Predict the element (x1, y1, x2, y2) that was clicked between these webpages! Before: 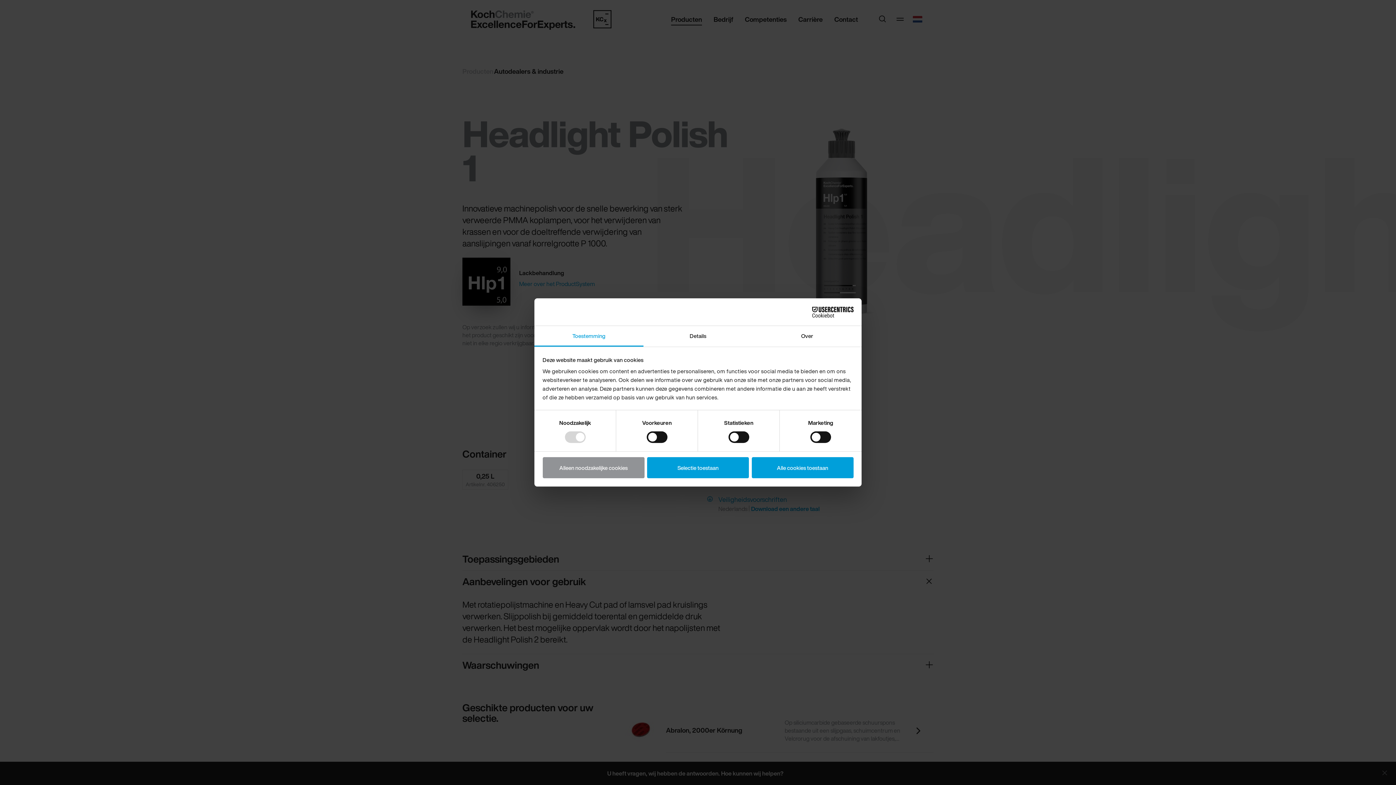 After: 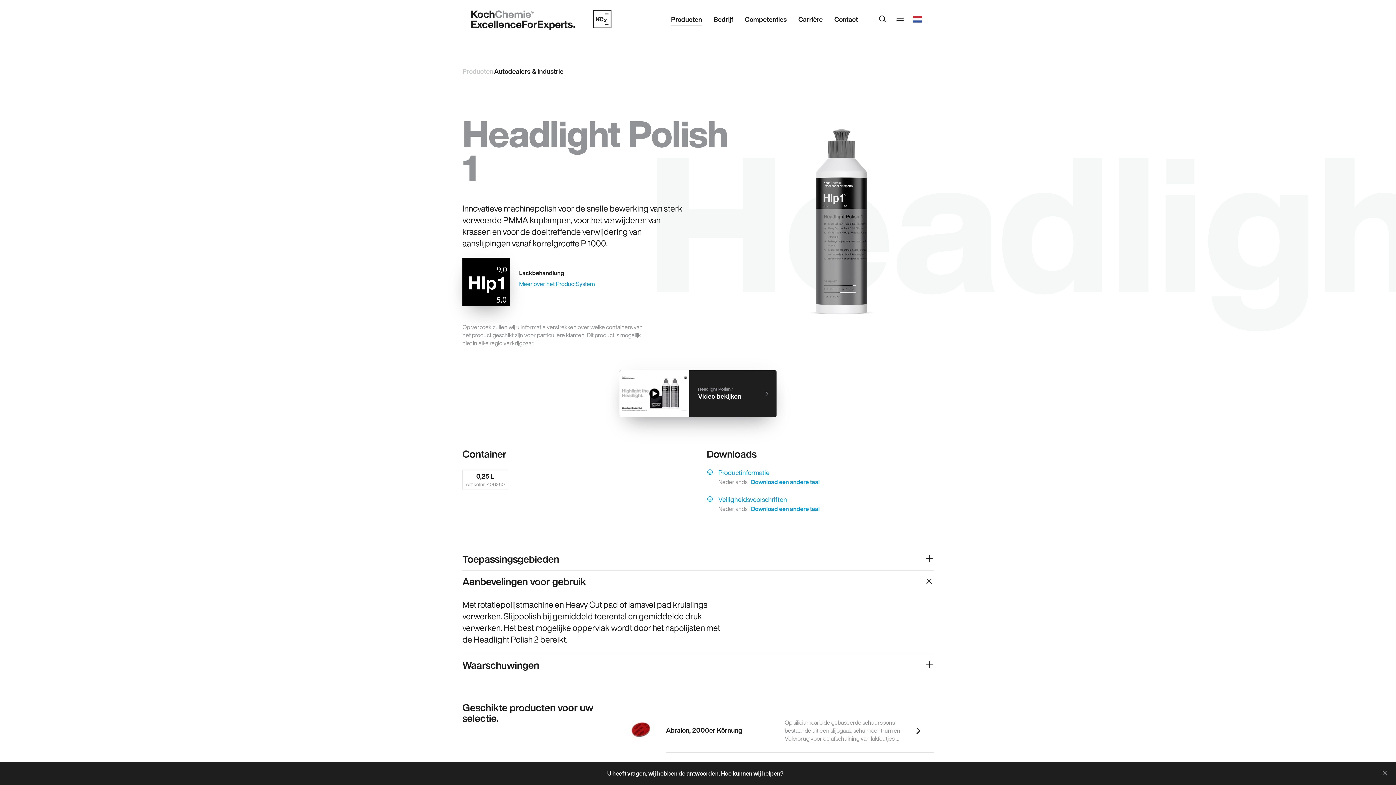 Action: bbox: (542, 457, 644, 478) label: Alleen noodzakelijke cookies